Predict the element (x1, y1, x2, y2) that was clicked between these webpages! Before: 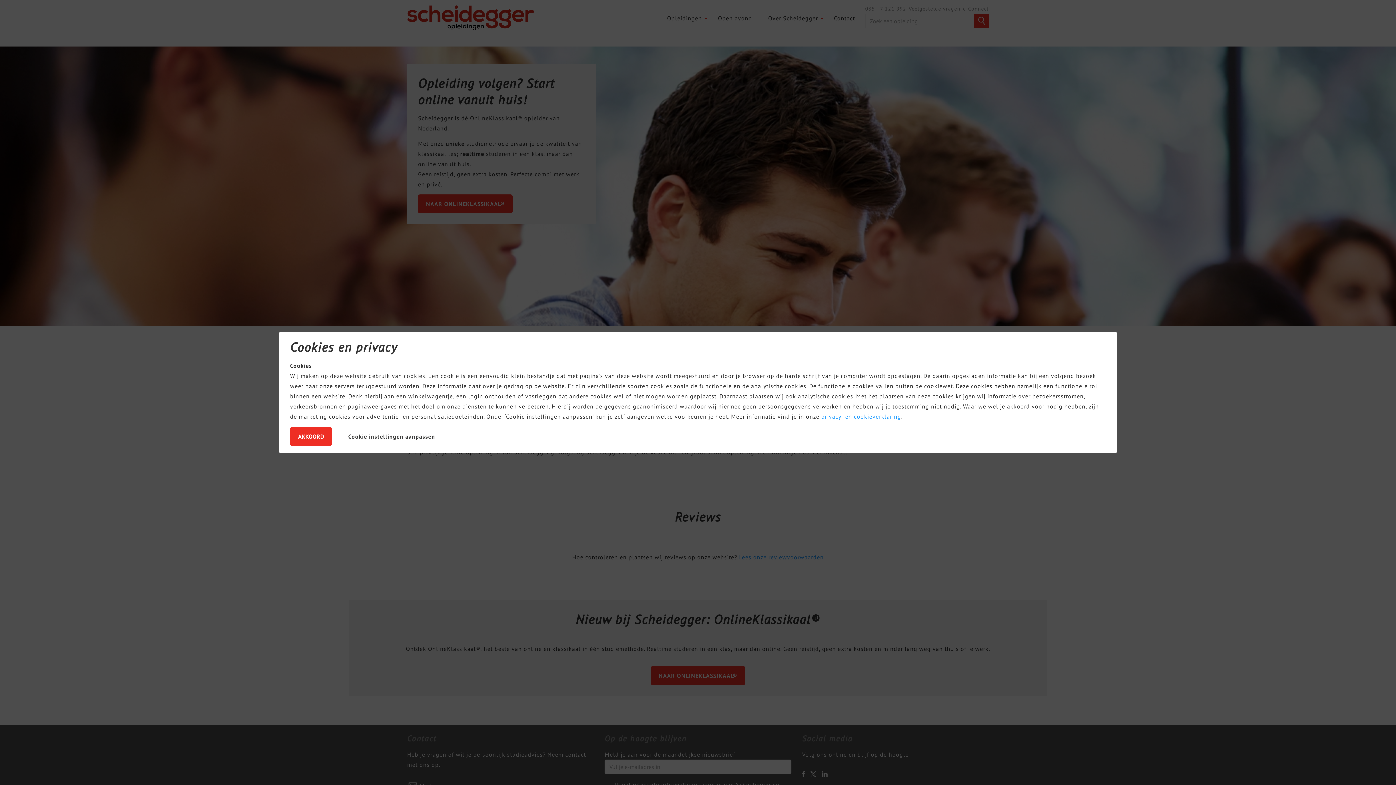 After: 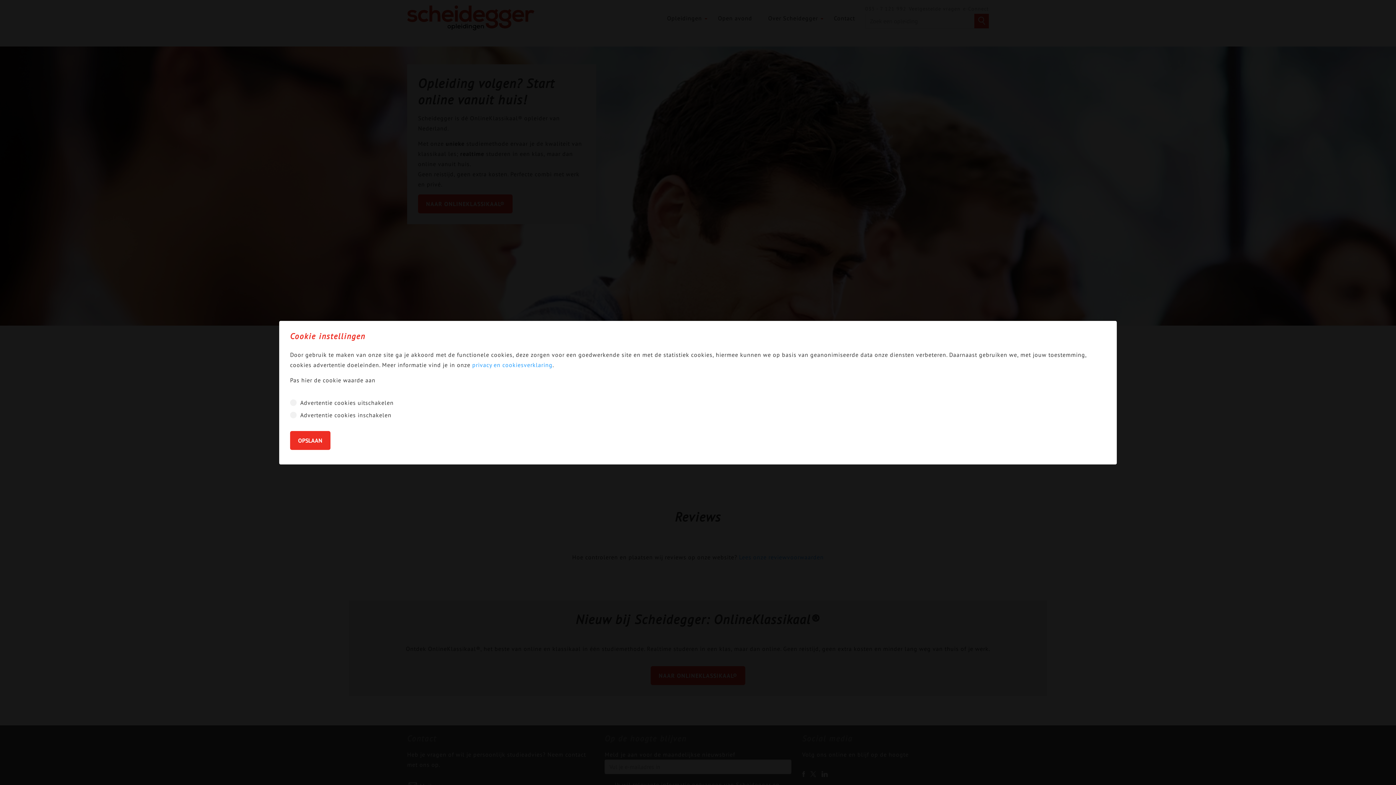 Action: label: Cookie instellingen aanpassen bbox: (341, 427, 442, 445)